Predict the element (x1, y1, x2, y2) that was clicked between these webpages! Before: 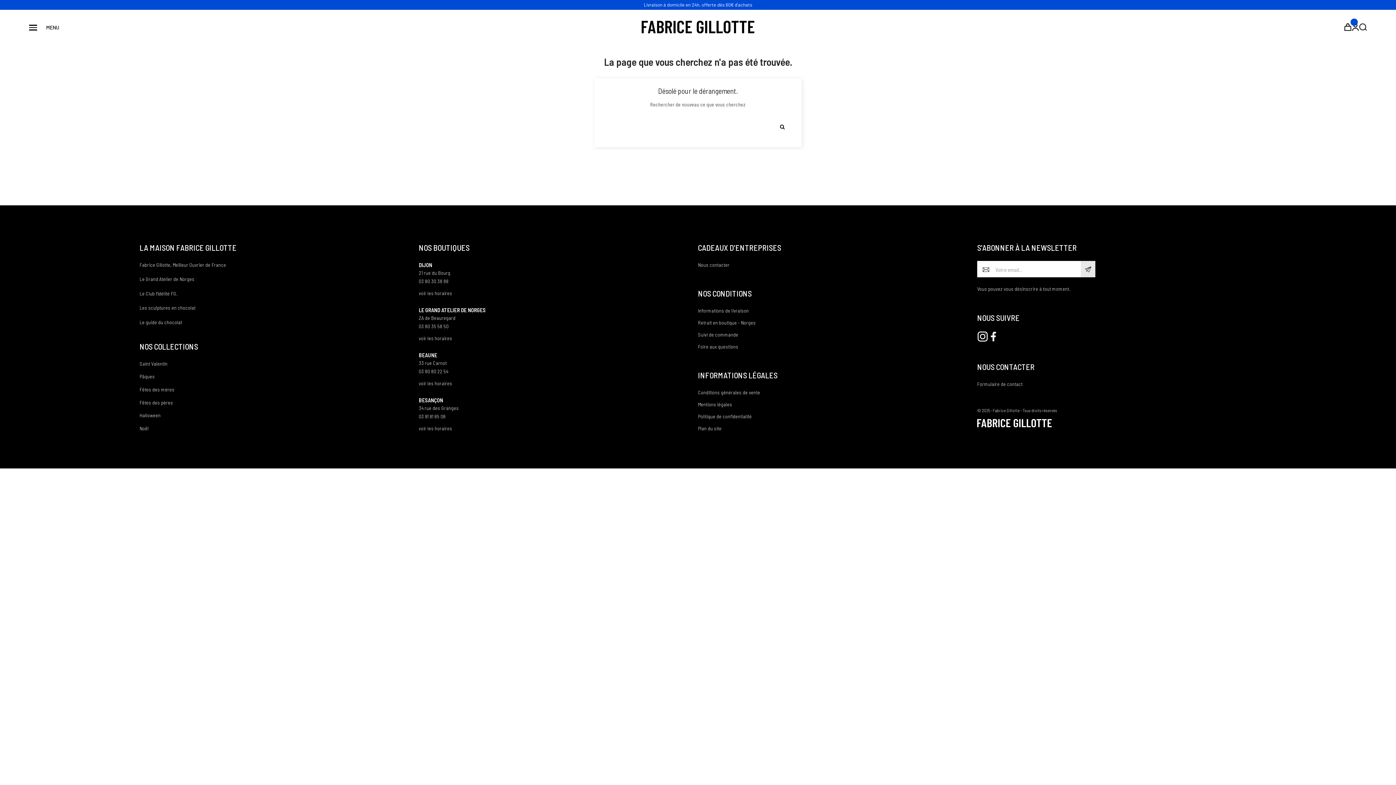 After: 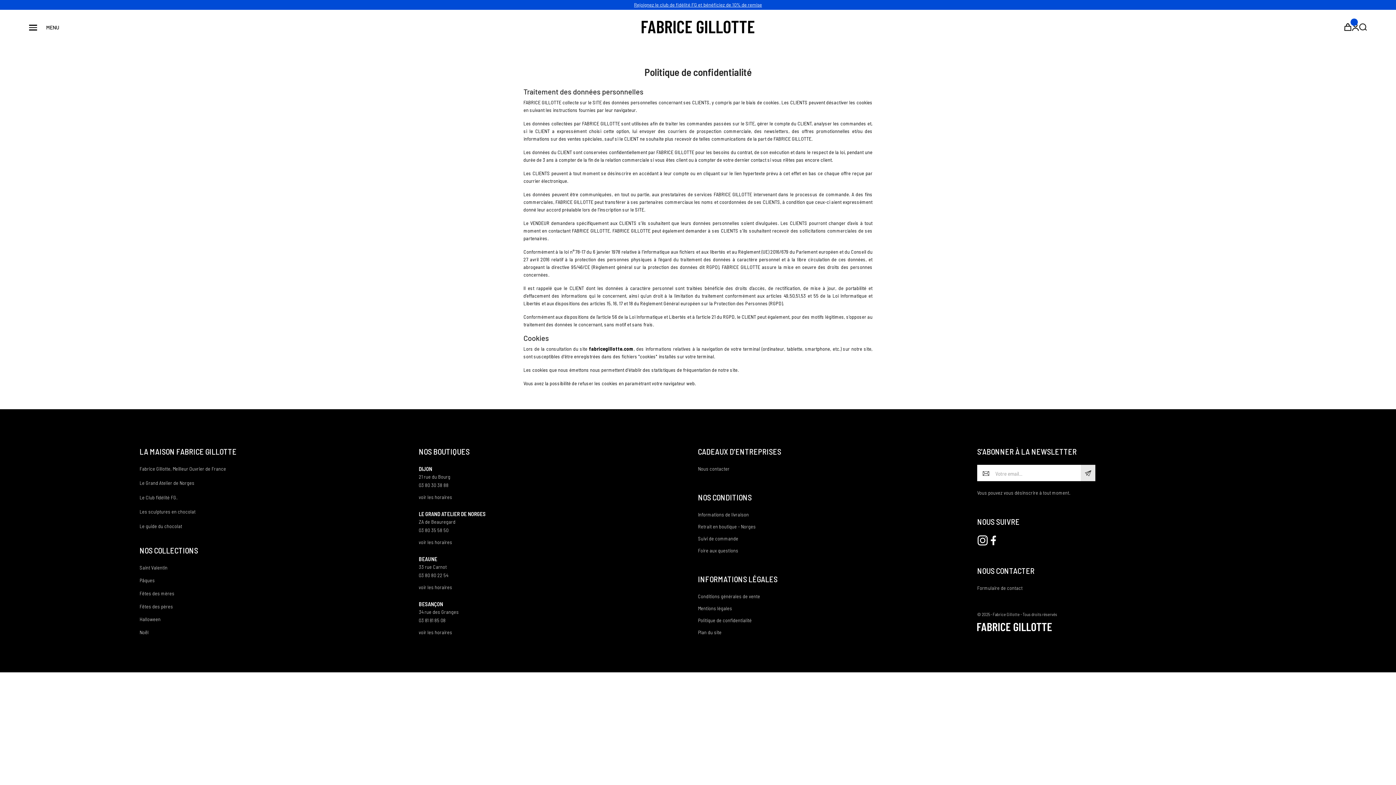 Action: label: Politique de confidentialité bbox: (698, 412, 977, 420)